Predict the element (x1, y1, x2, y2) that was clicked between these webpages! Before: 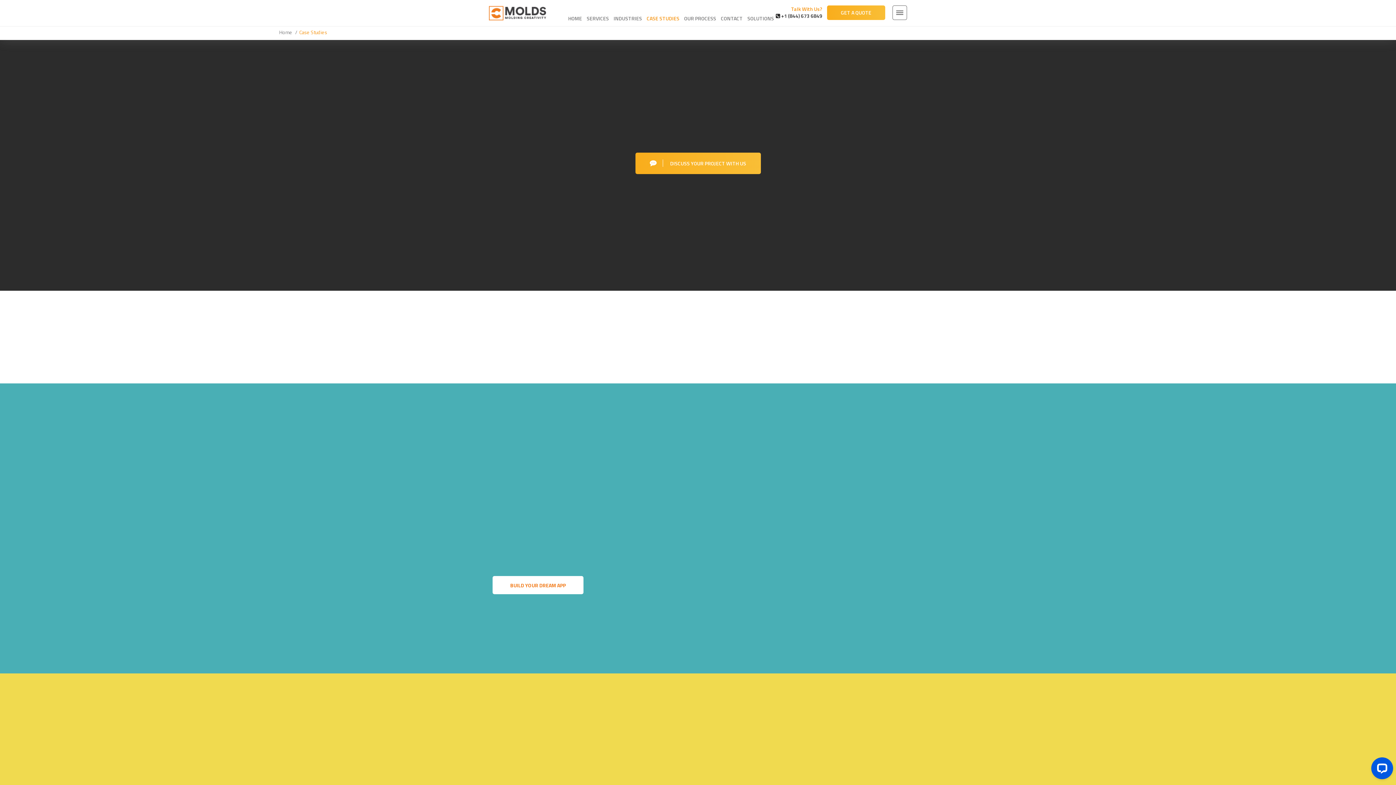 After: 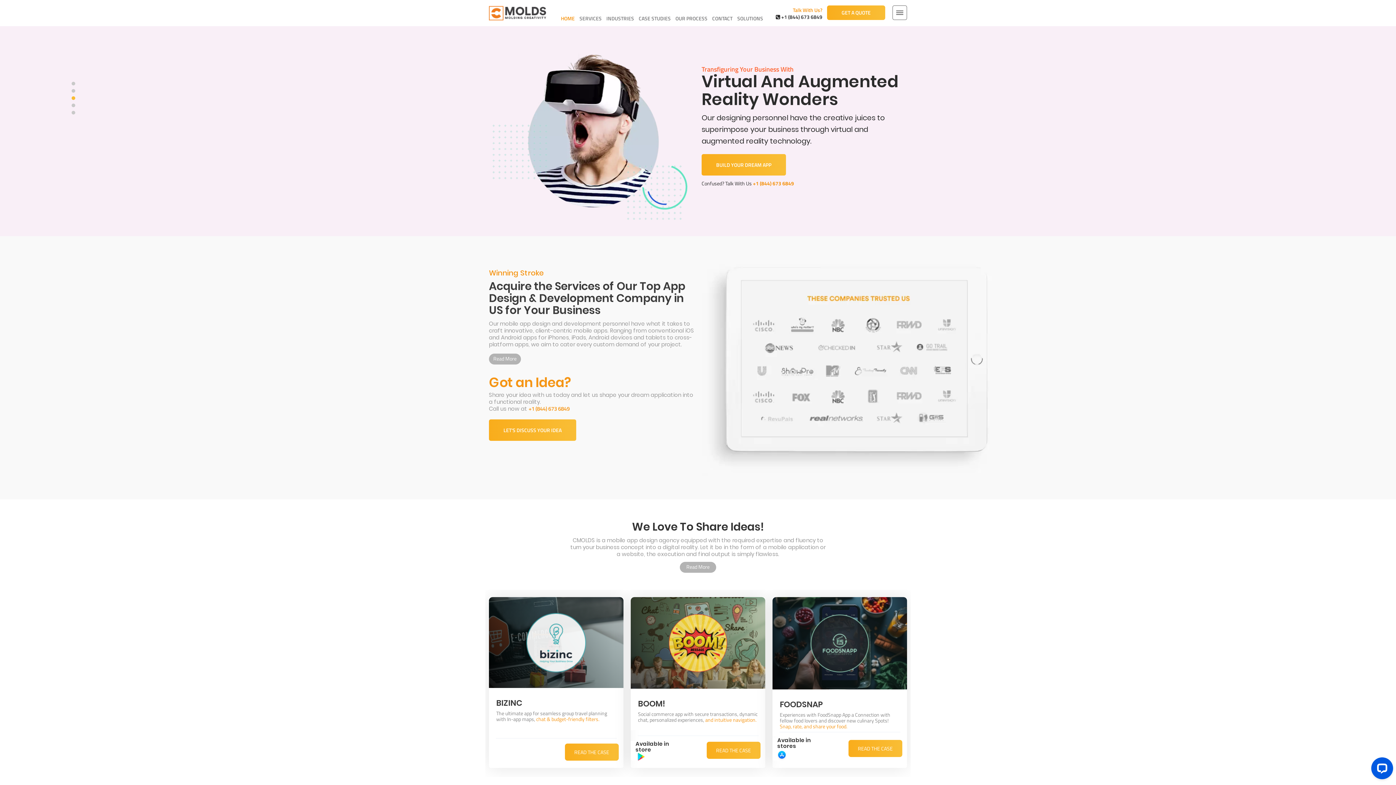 Action: bbox: (279, 28, 294, 36) label: Home